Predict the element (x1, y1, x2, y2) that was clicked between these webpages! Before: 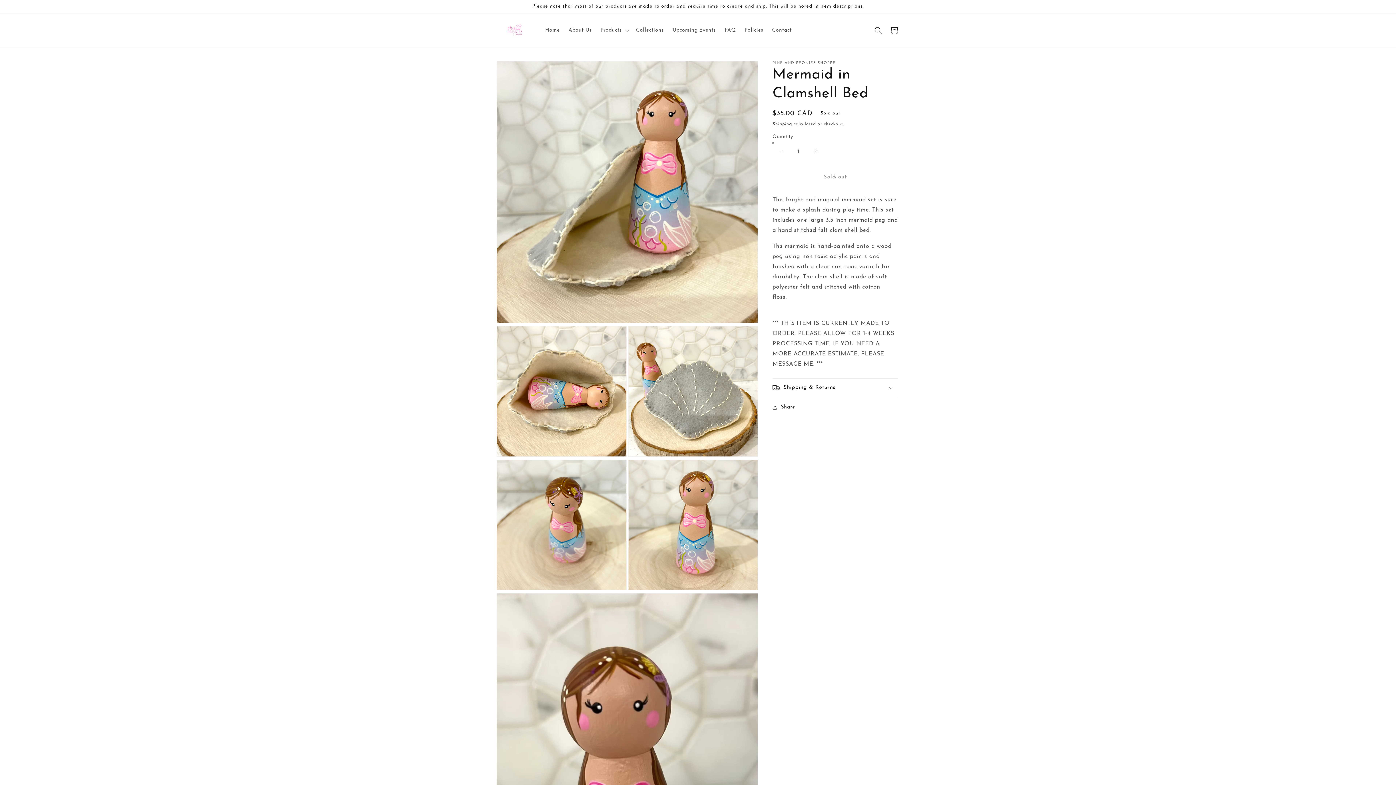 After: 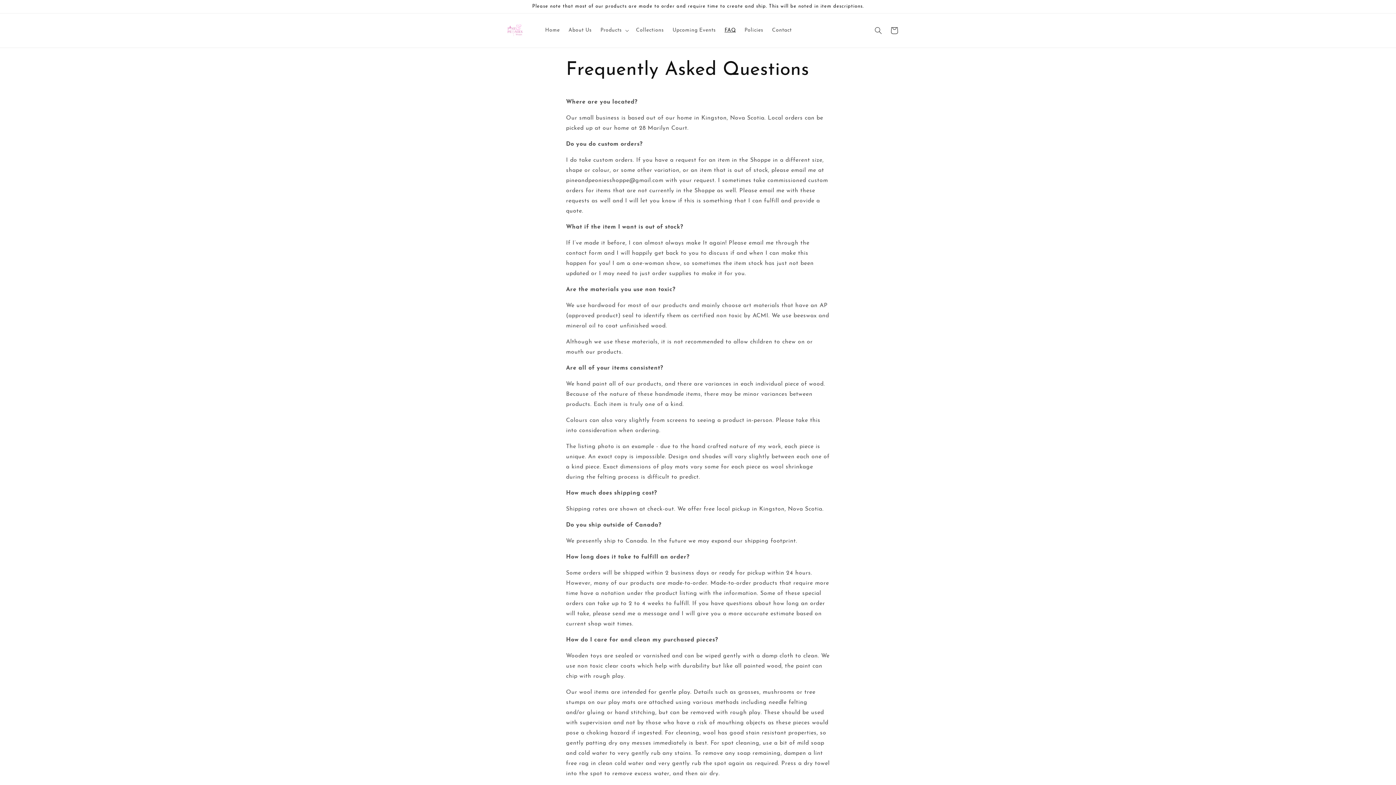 Action: label: FAQ bbox: (720, 22, 740, 38)